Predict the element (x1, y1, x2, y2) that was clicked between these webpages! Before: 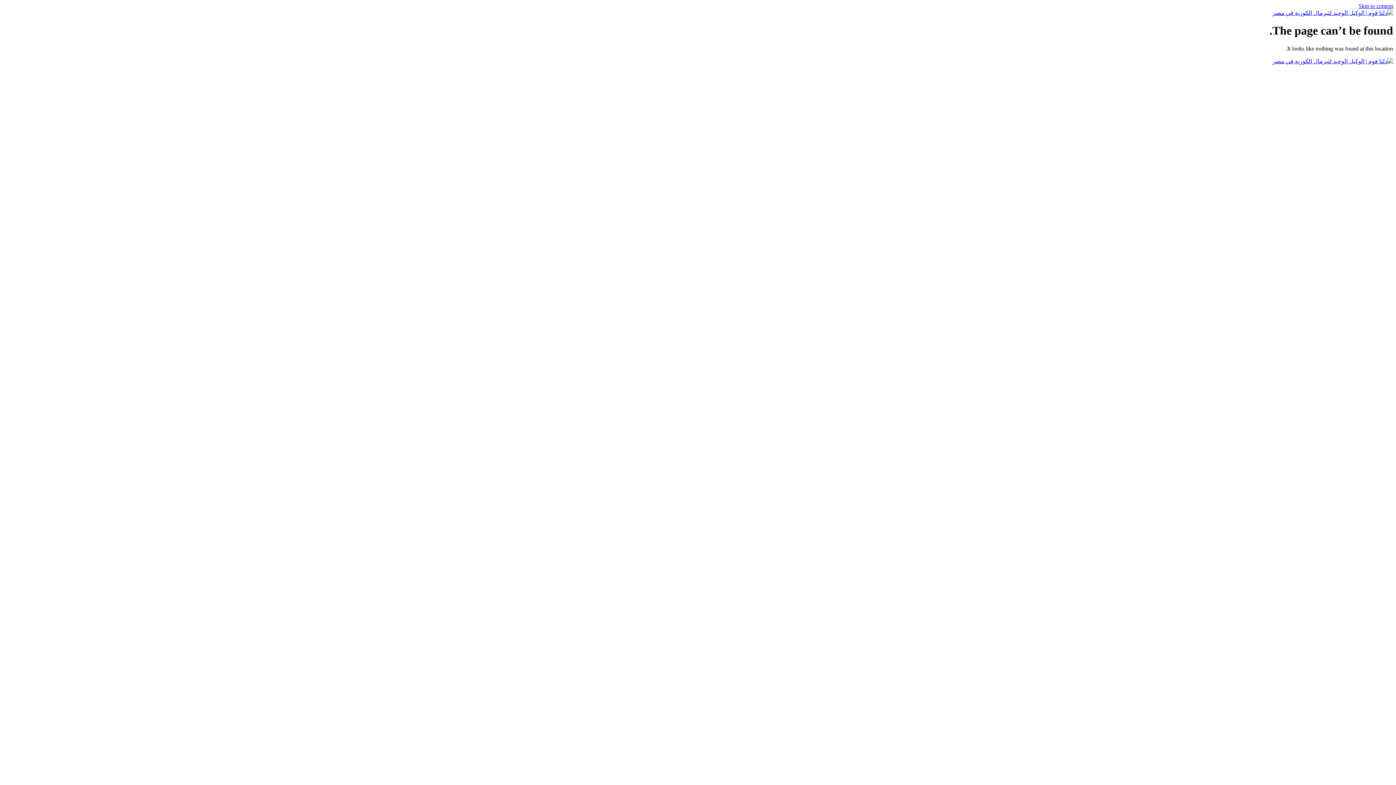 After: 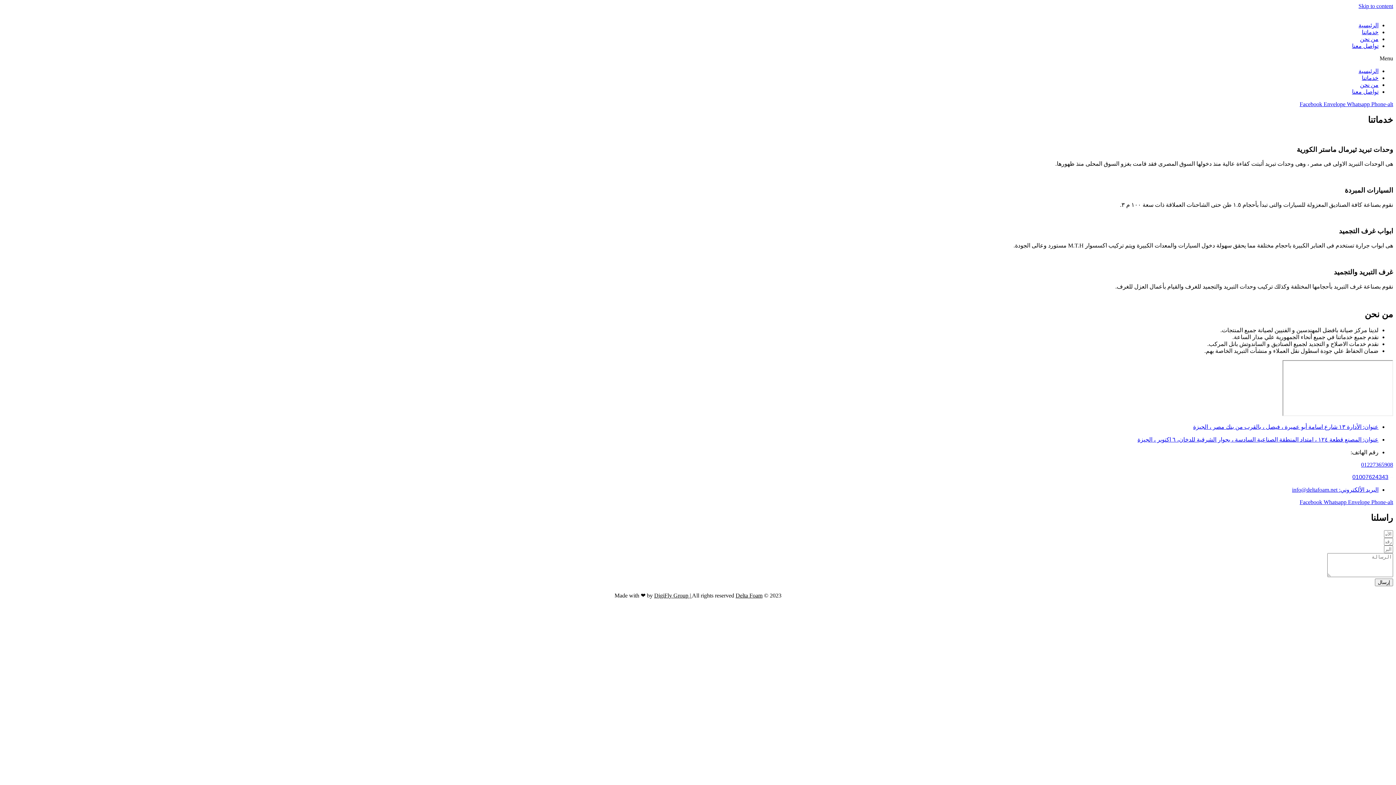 Action: bbox: (1273, 58, 1393, 64)